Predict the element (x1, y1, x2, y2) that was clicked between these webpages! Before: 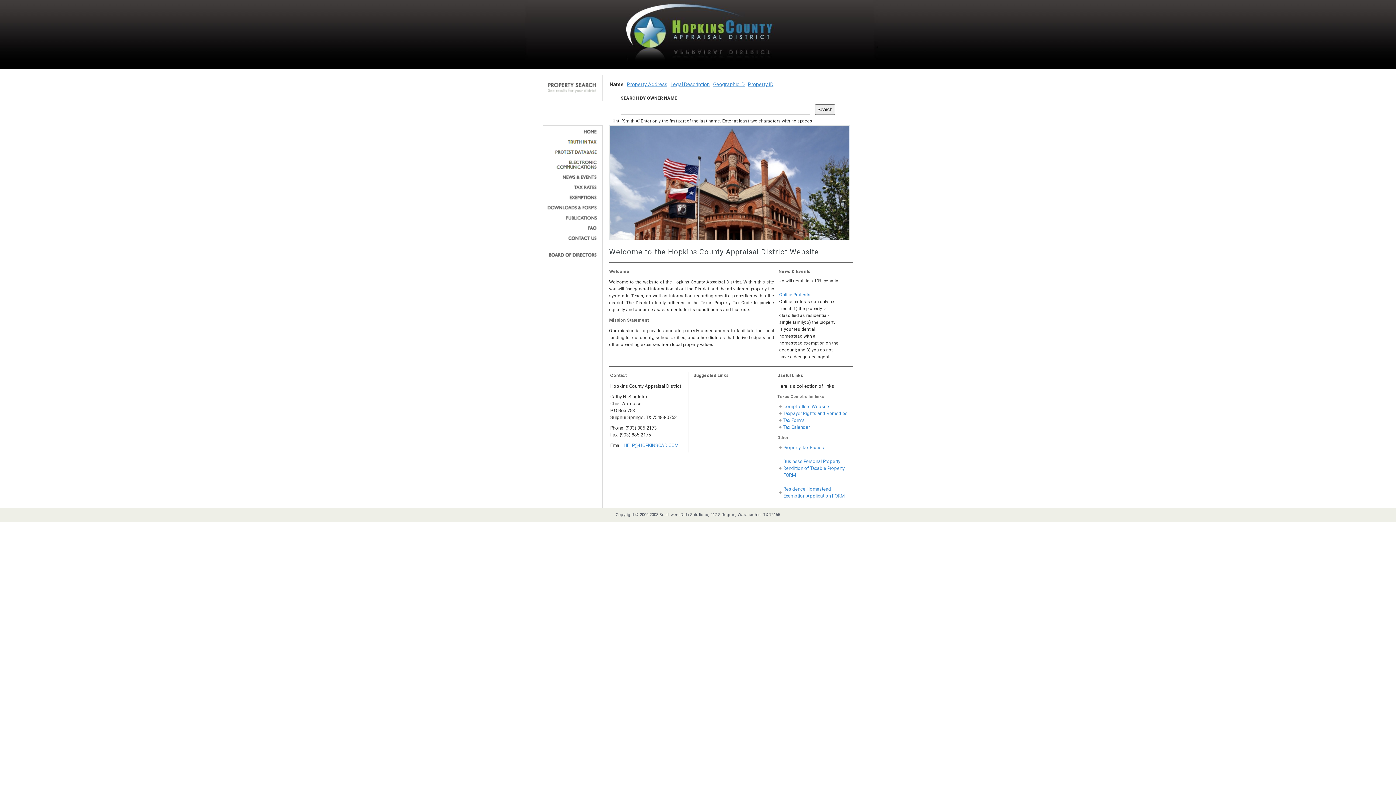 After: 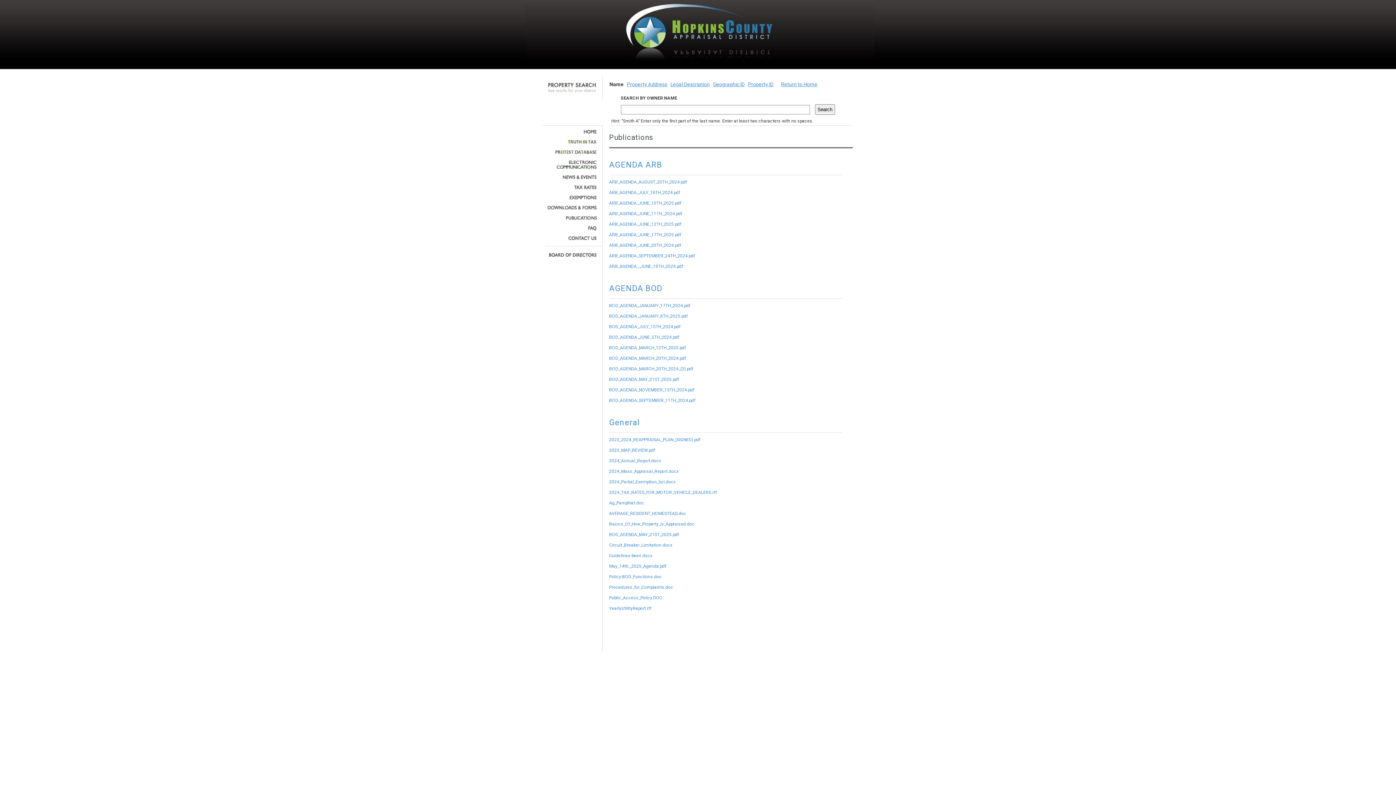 Action: bbox: (545, 215, 597, 220)